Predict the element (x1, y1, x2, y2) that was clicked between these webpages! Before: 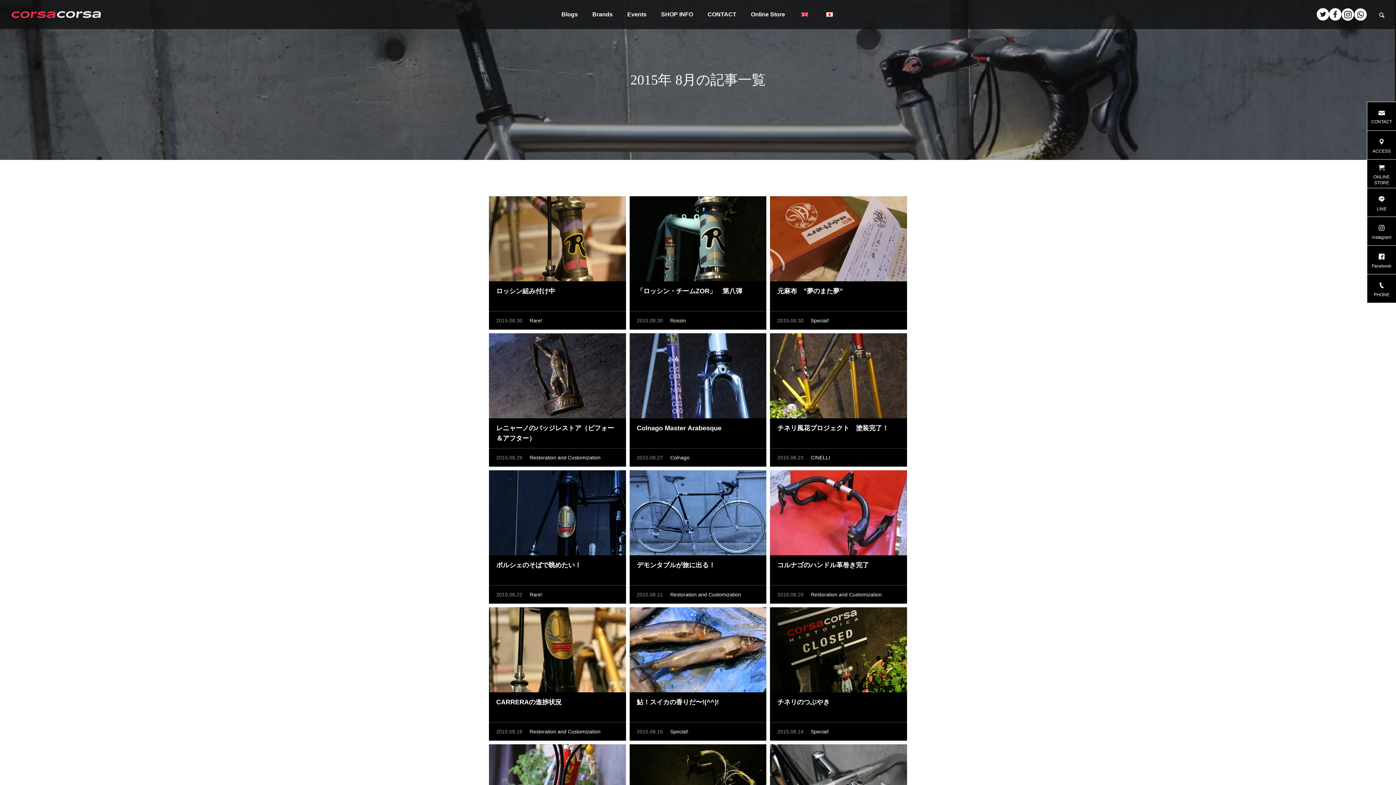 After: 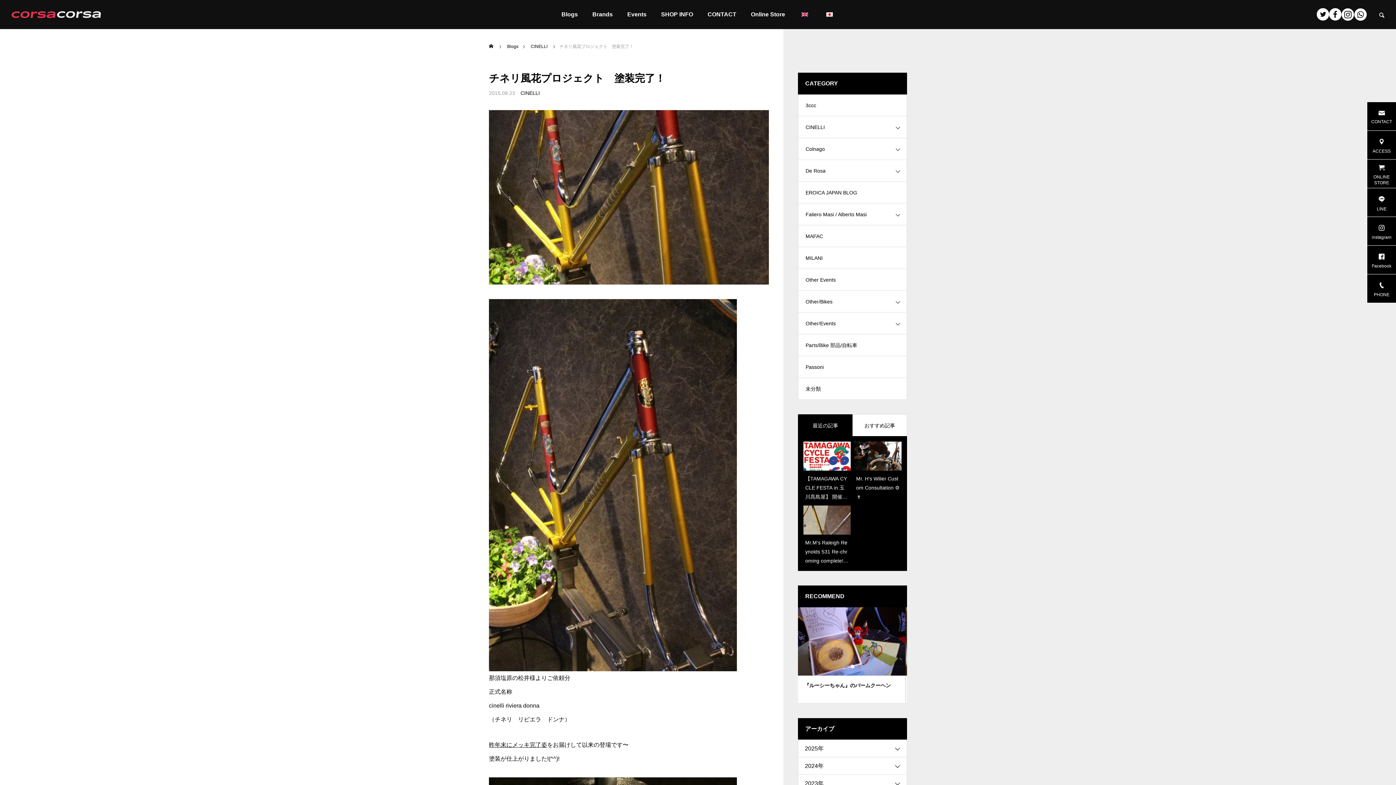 Action: bbox: (770, 333, 907, 418)